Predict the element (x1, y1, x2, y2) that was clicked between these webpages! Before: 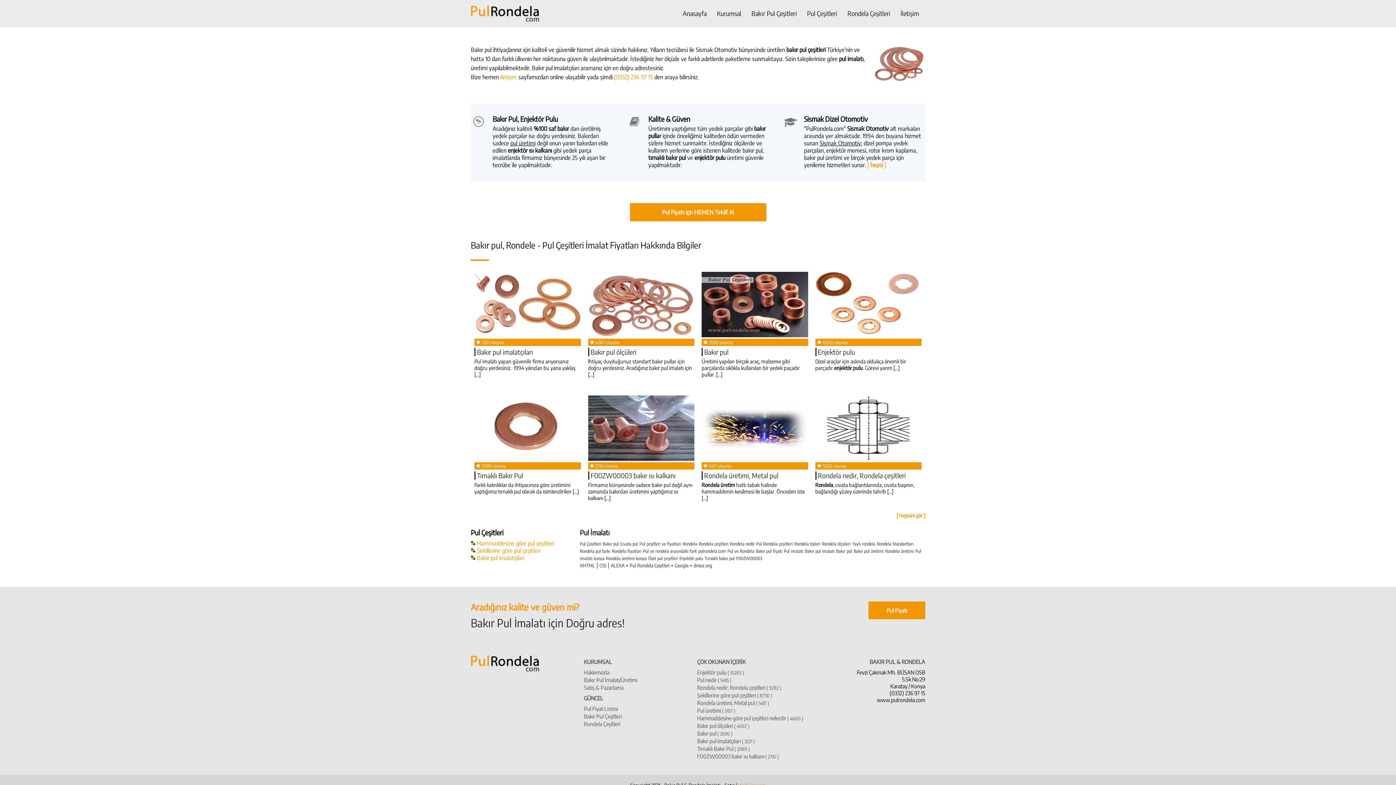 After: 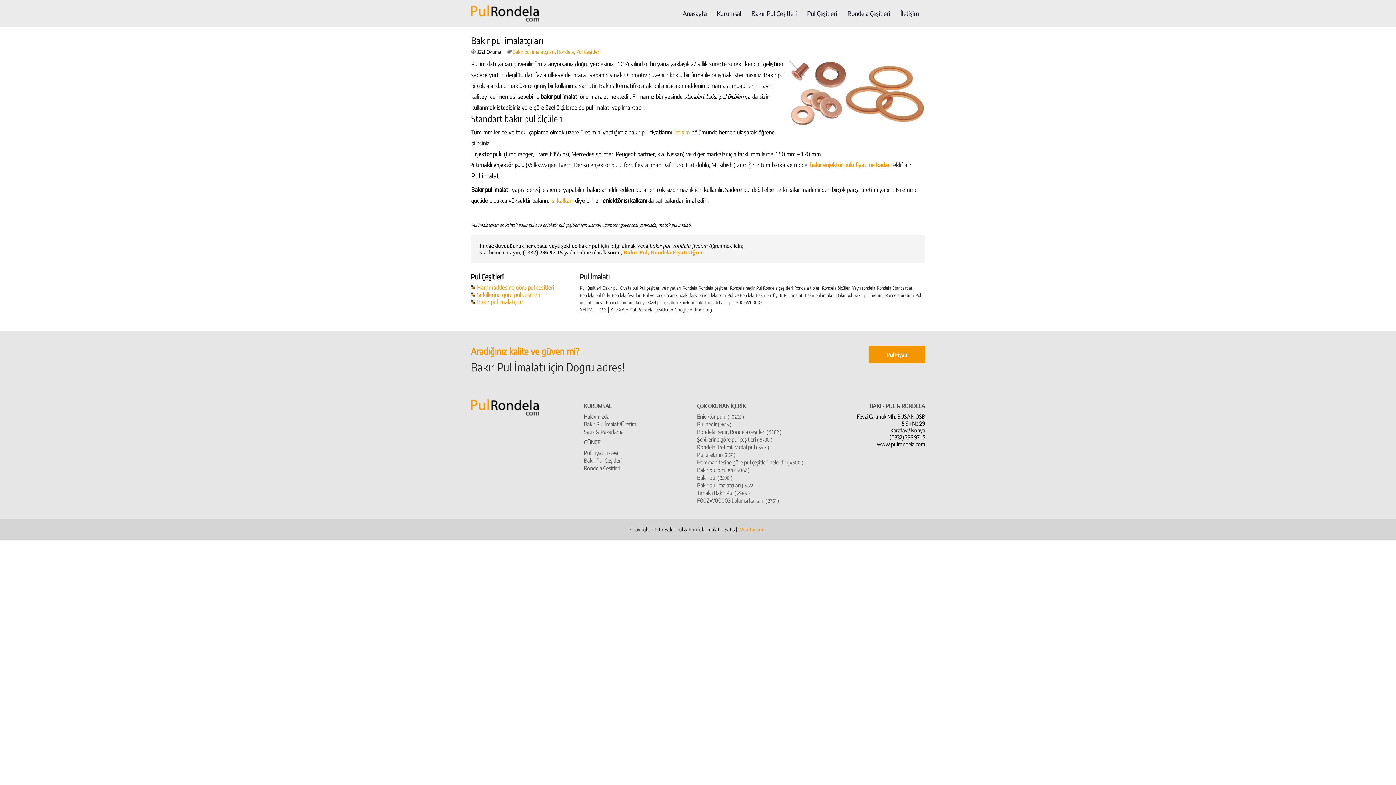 Action: bbox: (477, 554, 524, 561) label: Bakır pul imalatçıları